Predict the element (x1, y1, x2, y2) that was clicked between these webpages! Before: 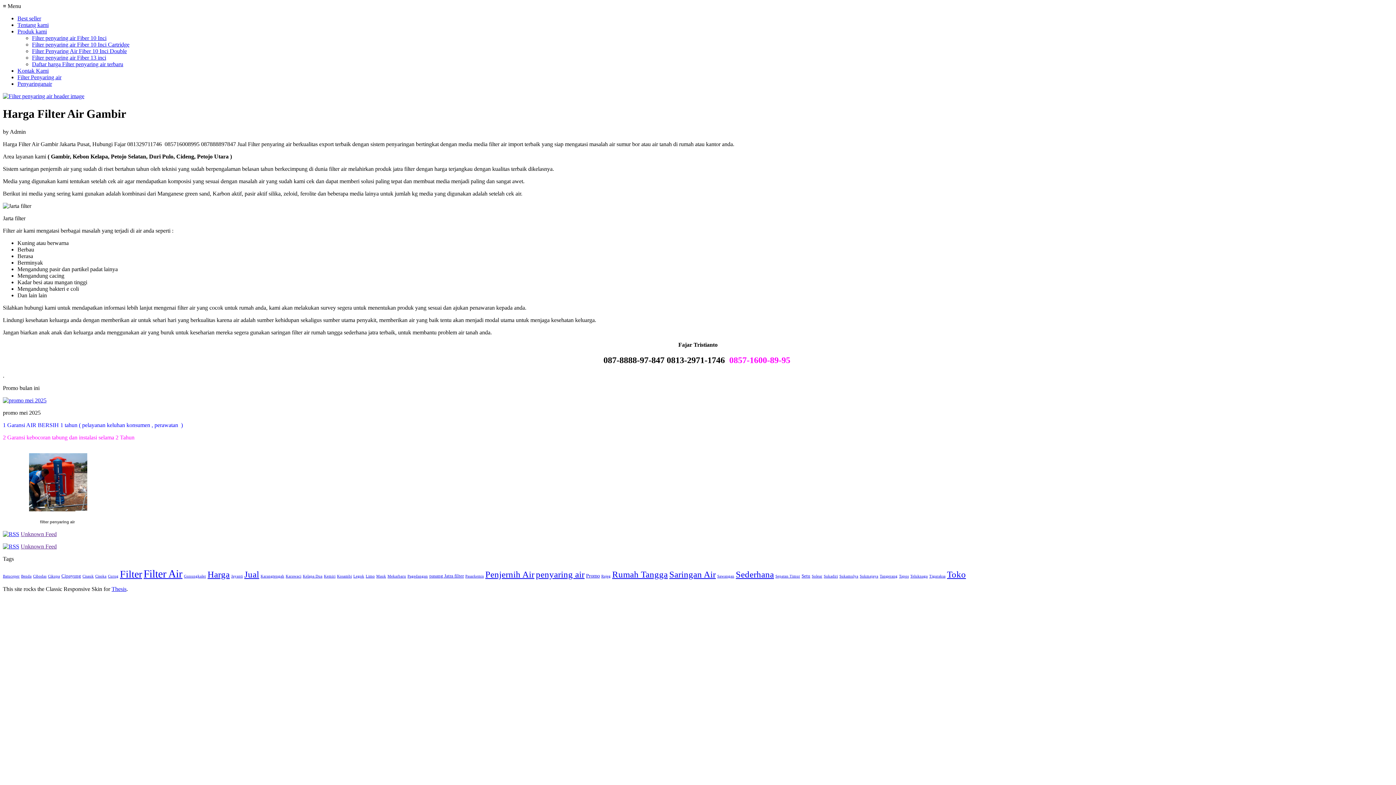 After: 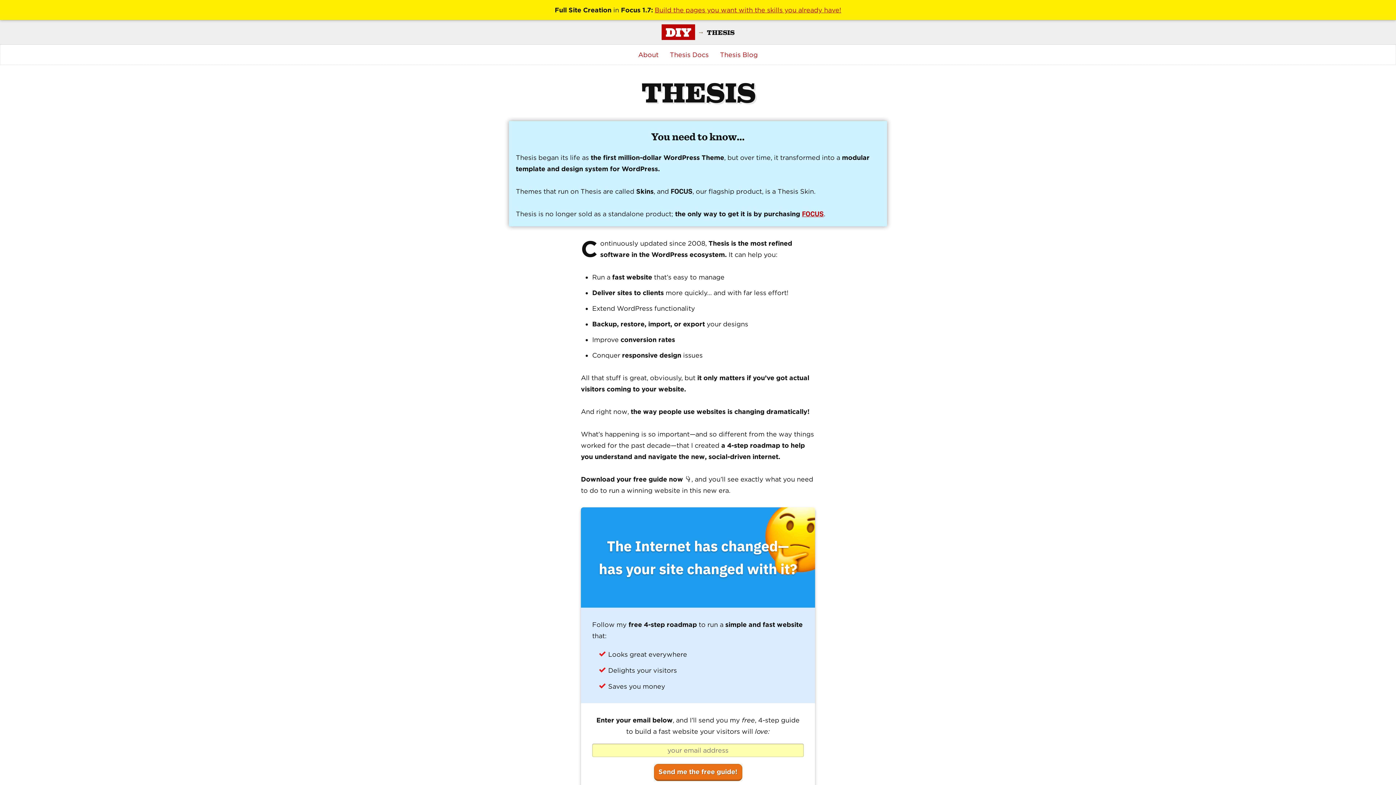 Action: bbox: (111, 586, 126, 592) label: Thesis